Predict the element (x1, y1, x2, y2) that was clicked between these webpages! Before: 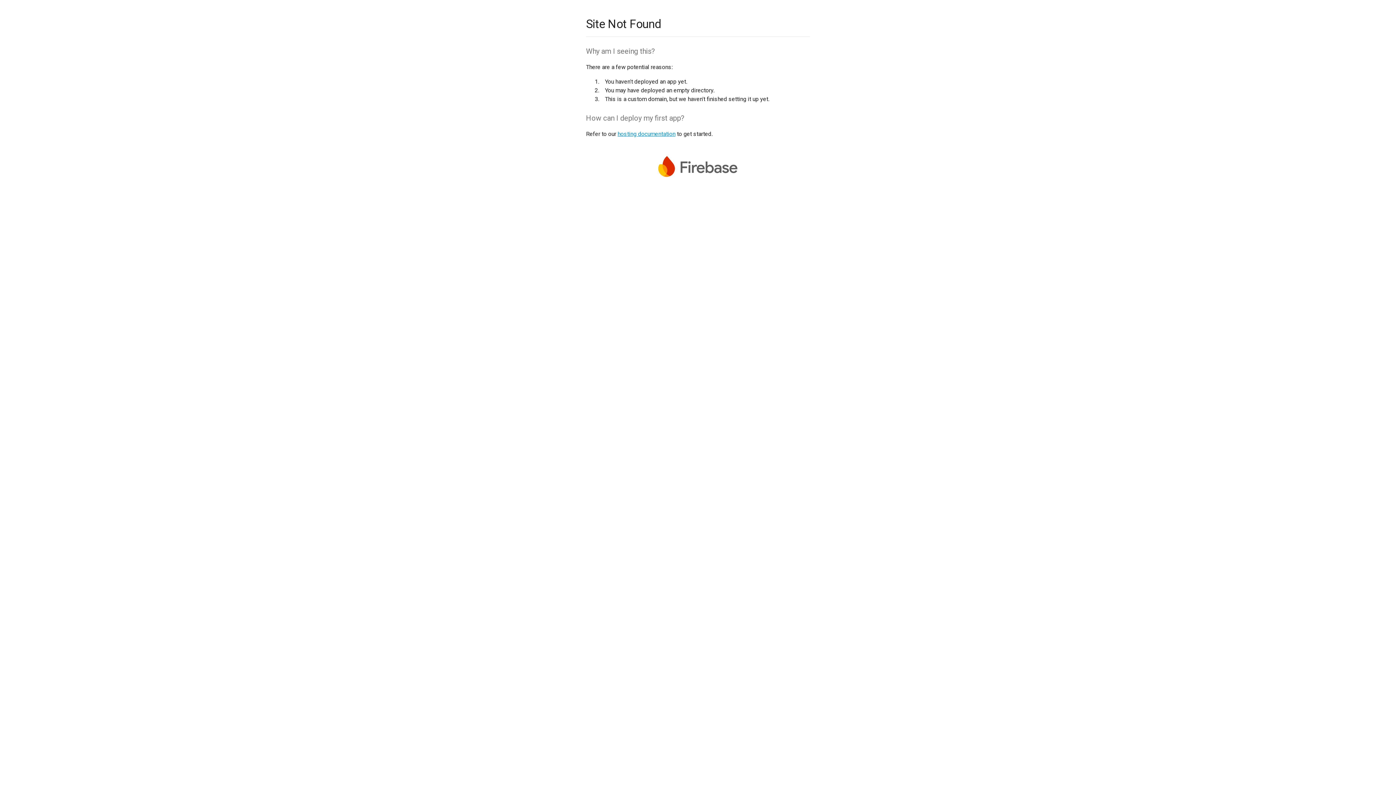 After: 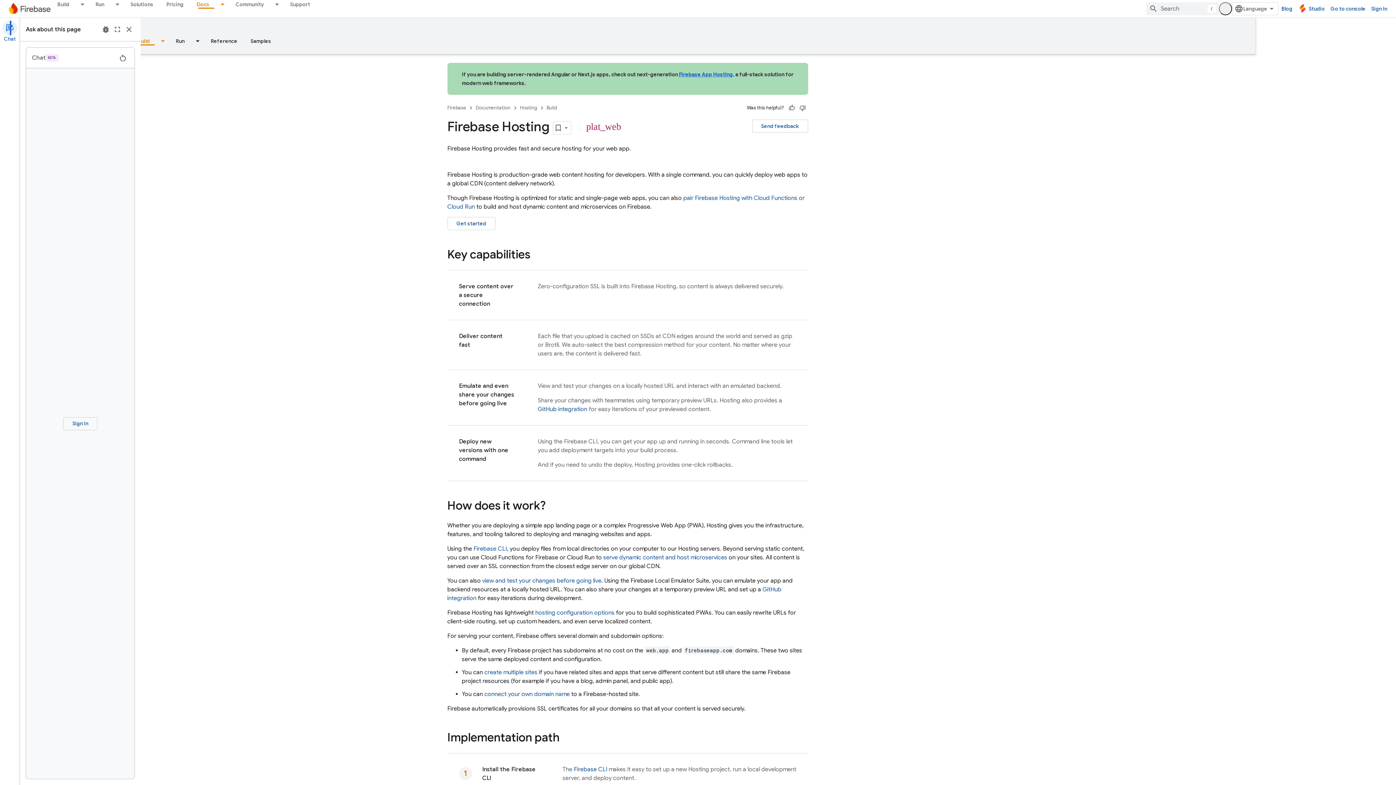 Action: label: hosting documentation bbox: (617, 130, 675, 137)